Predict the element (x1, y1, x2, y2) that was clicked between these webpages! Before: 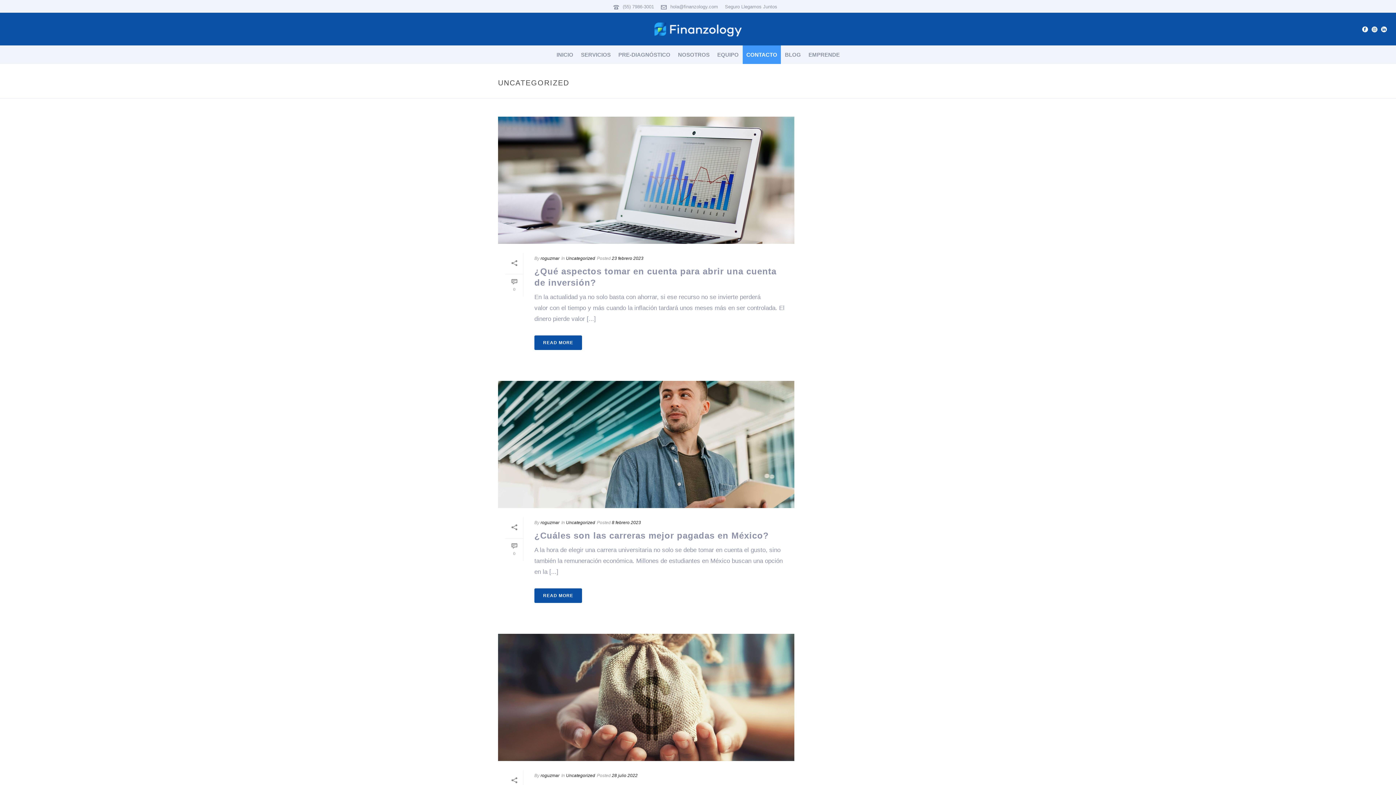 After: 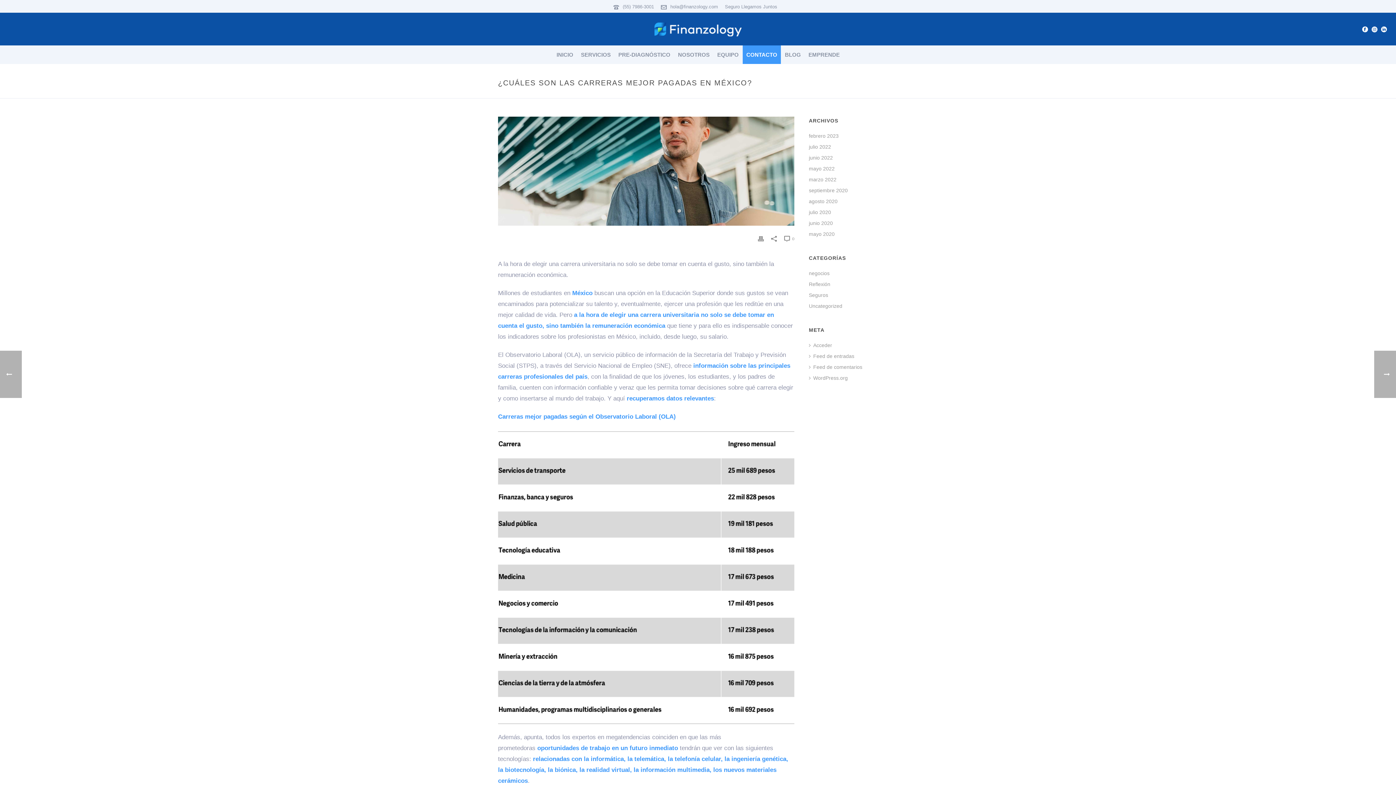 Action: label: READ MORE bbox: (534, 588, 582, 603)